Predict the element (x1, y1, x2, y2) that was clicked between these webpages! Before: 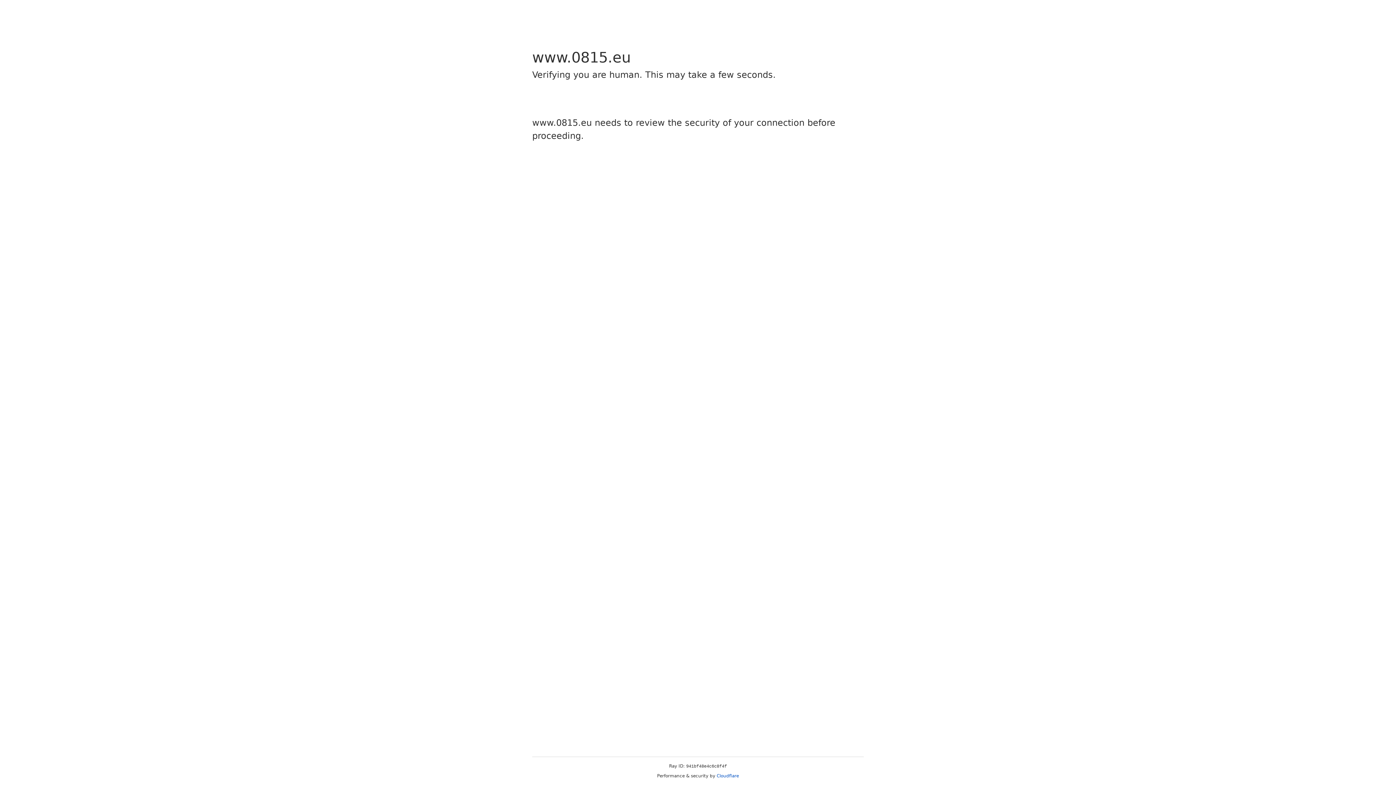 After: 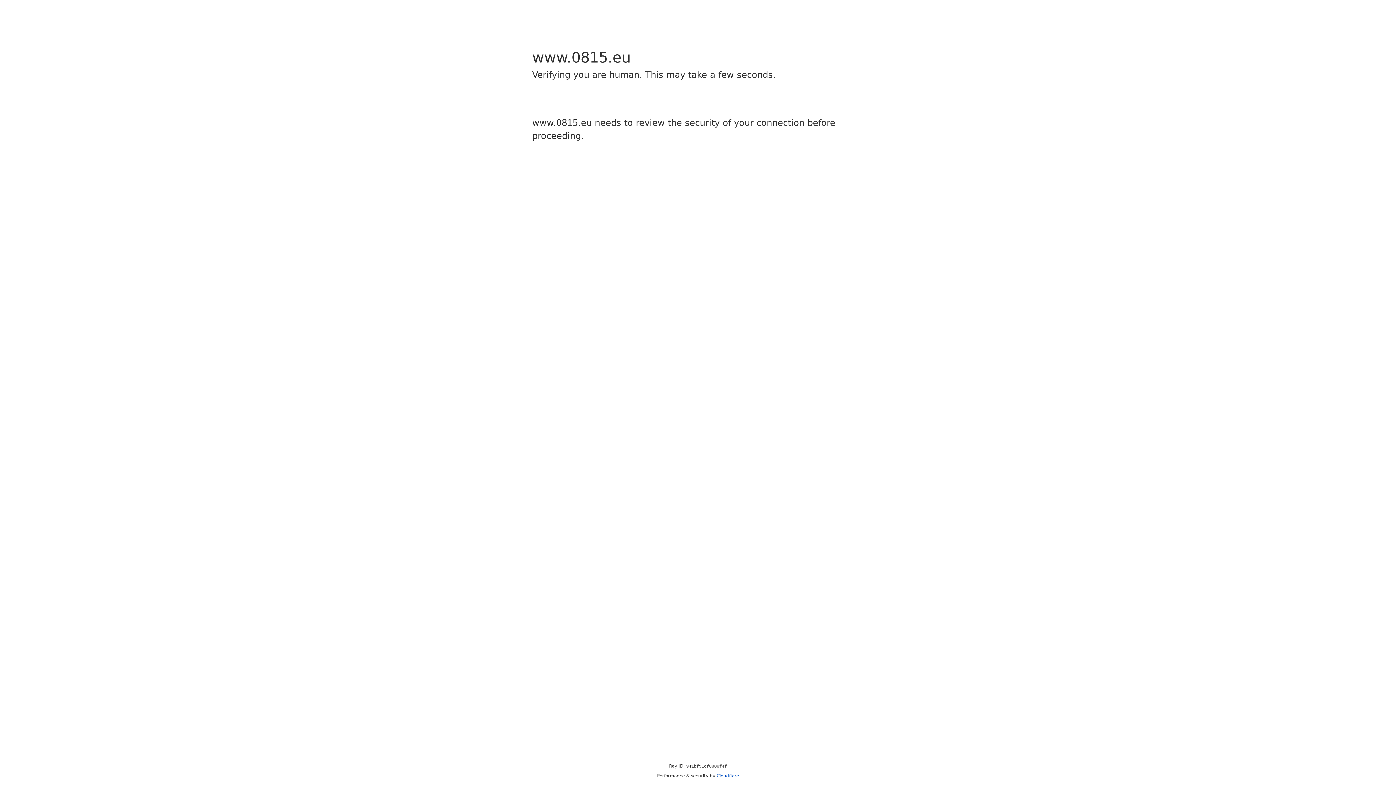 Action: label: Cloudflare bbox: (716, 773, 739, 778)